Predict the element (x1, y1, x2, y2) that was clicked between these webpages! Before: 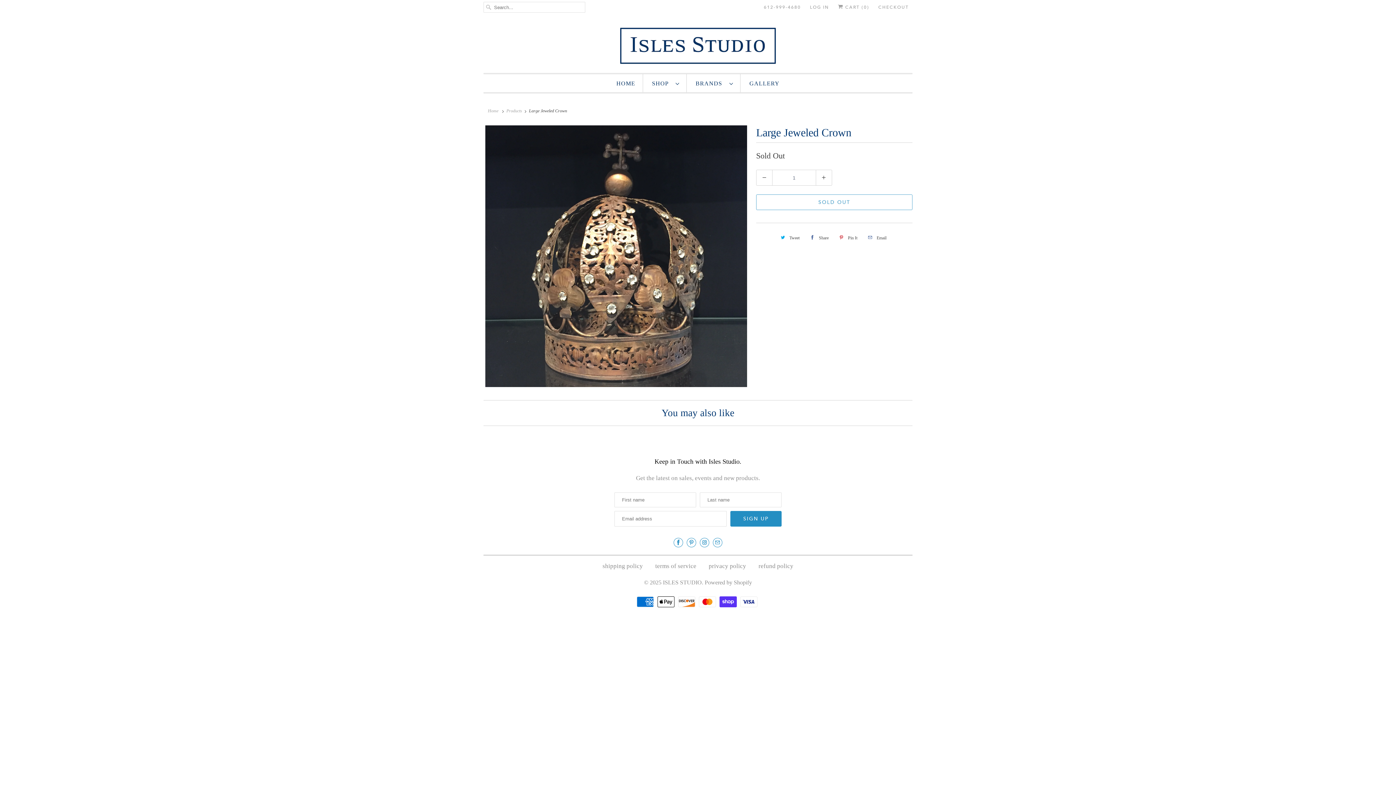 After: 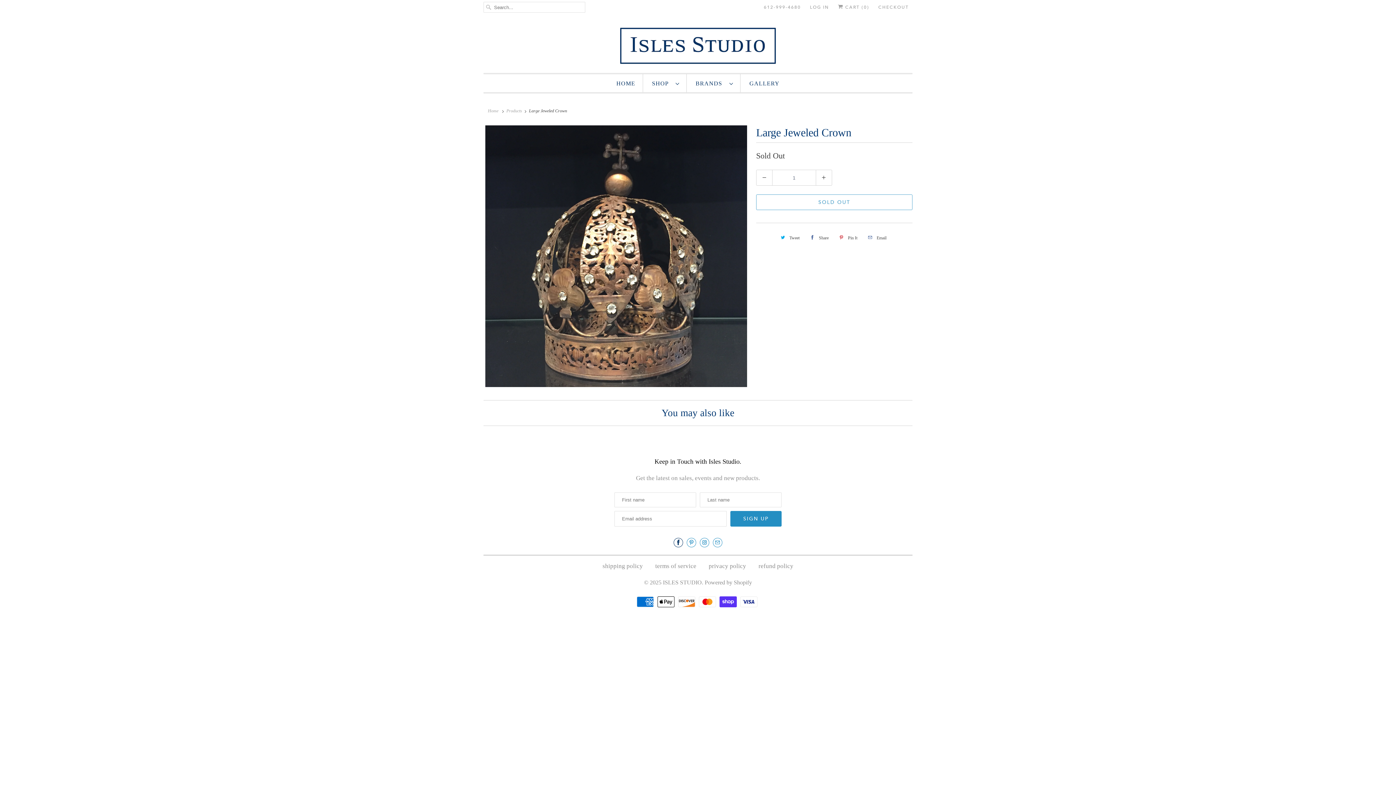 Action: bbox: (673, 538, 683, 547)